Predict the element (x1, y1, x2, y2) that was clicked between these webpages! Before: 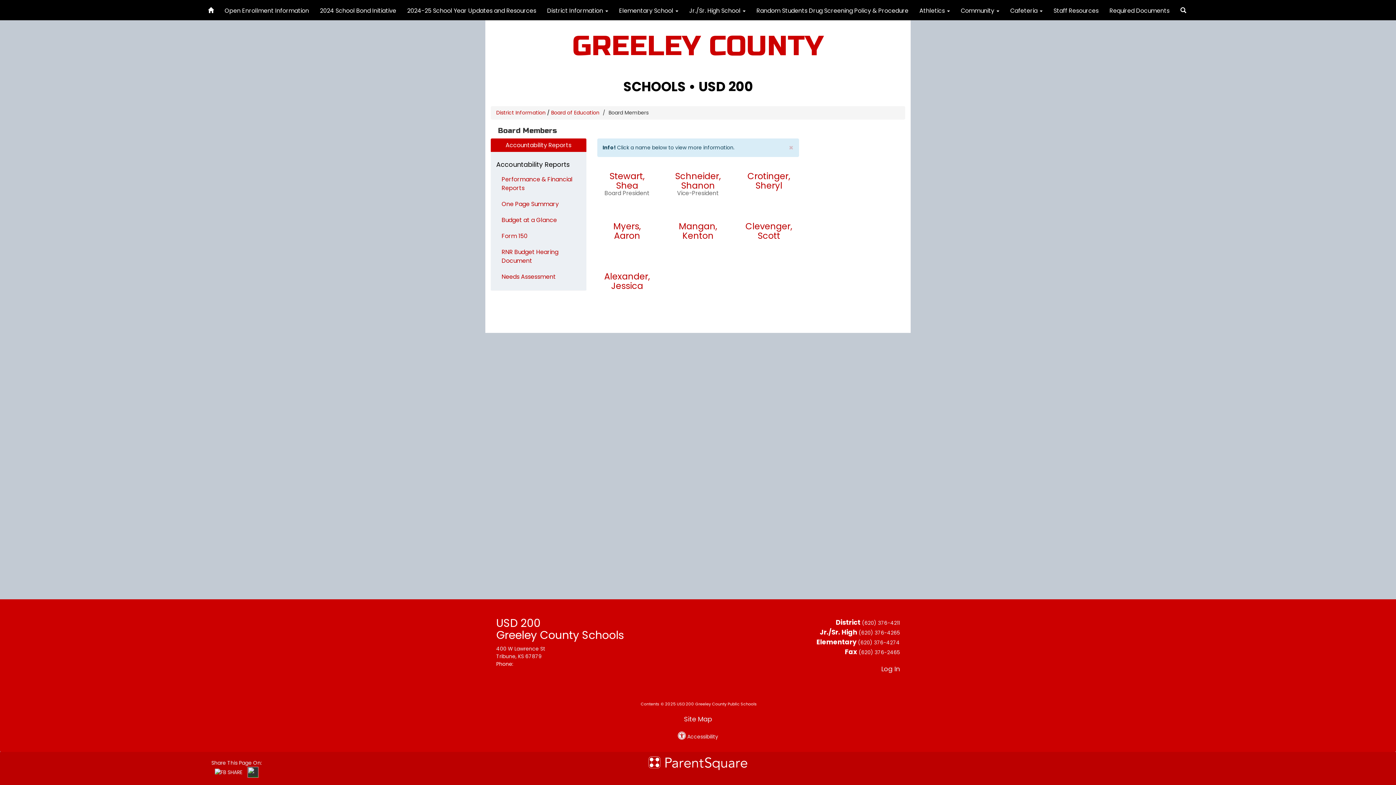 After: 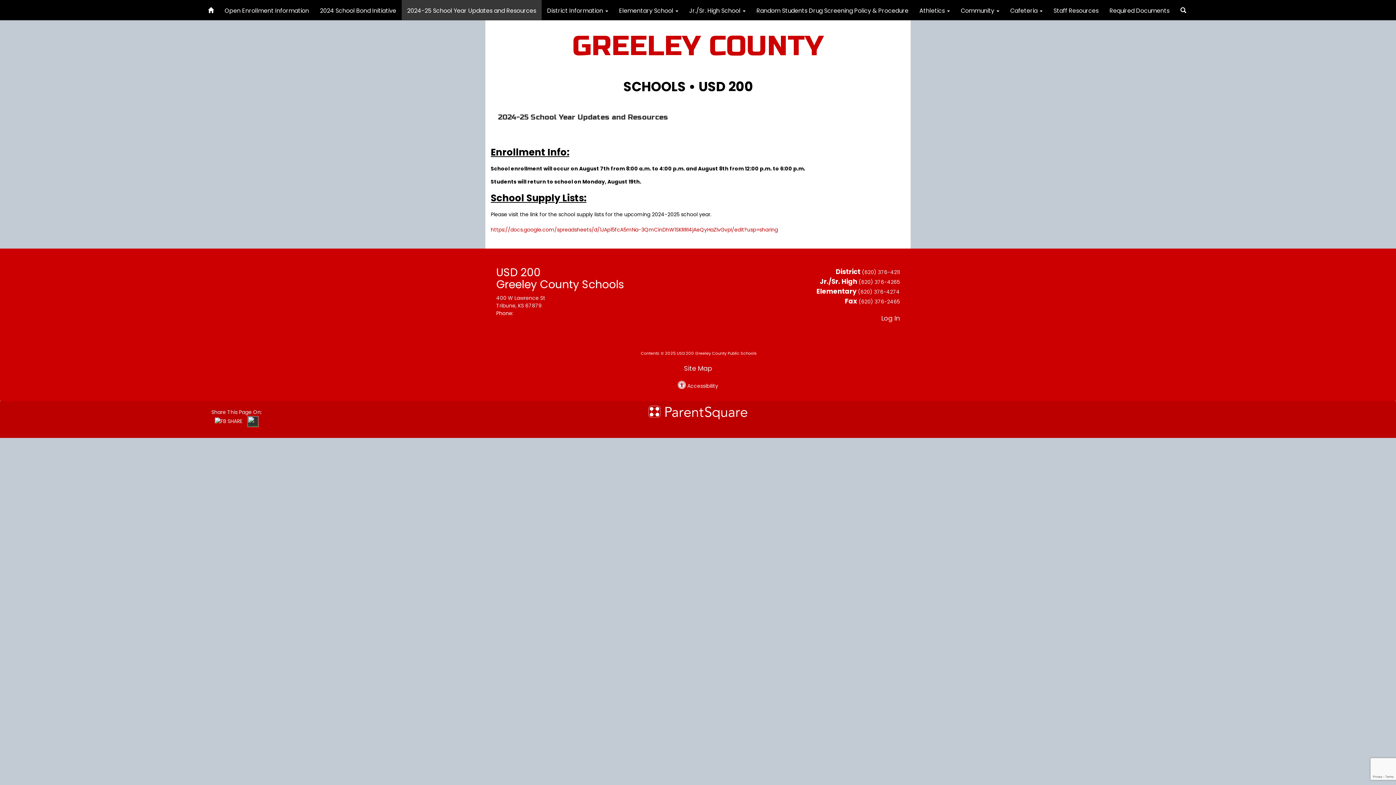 Action: bbox: (401, 0, 541, 20) label: 2024-25 School Year Updates and Resources